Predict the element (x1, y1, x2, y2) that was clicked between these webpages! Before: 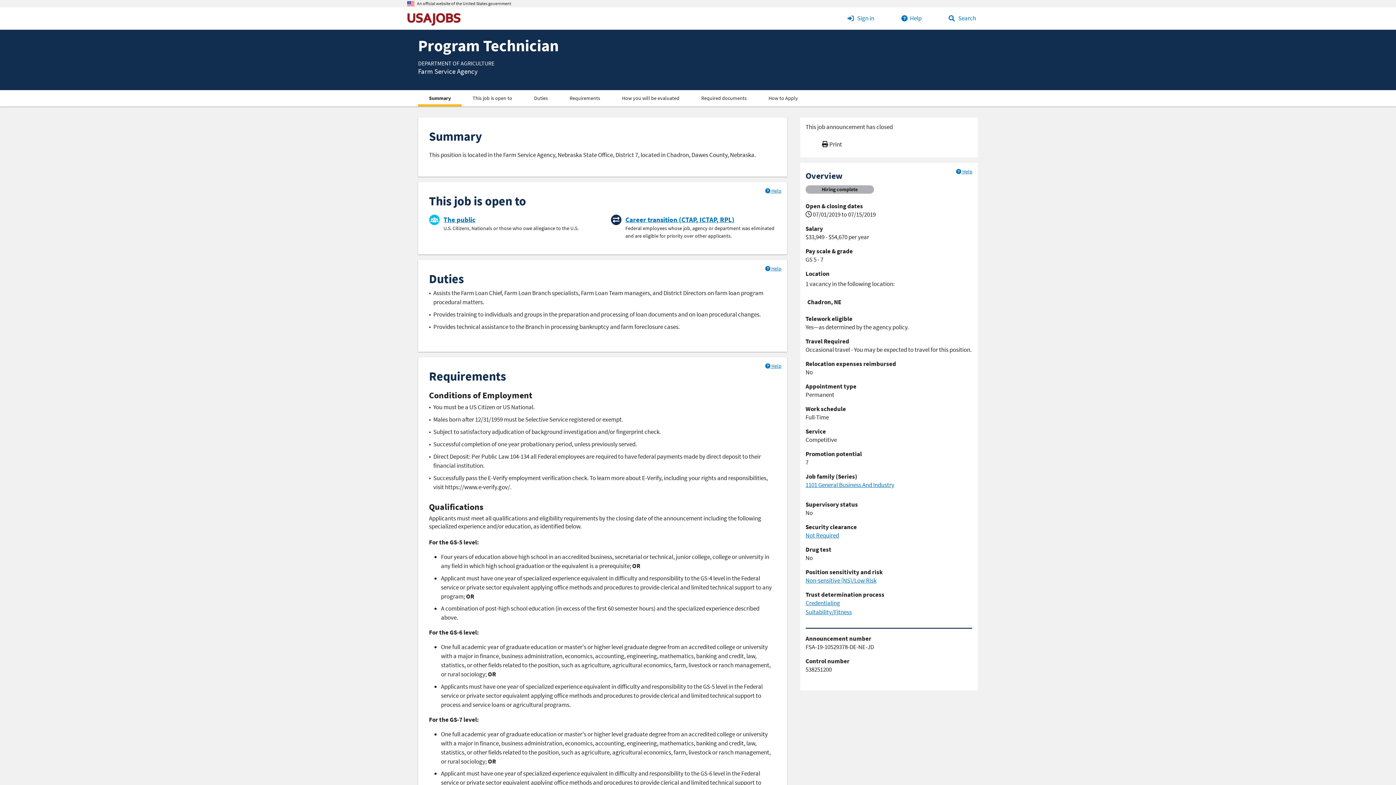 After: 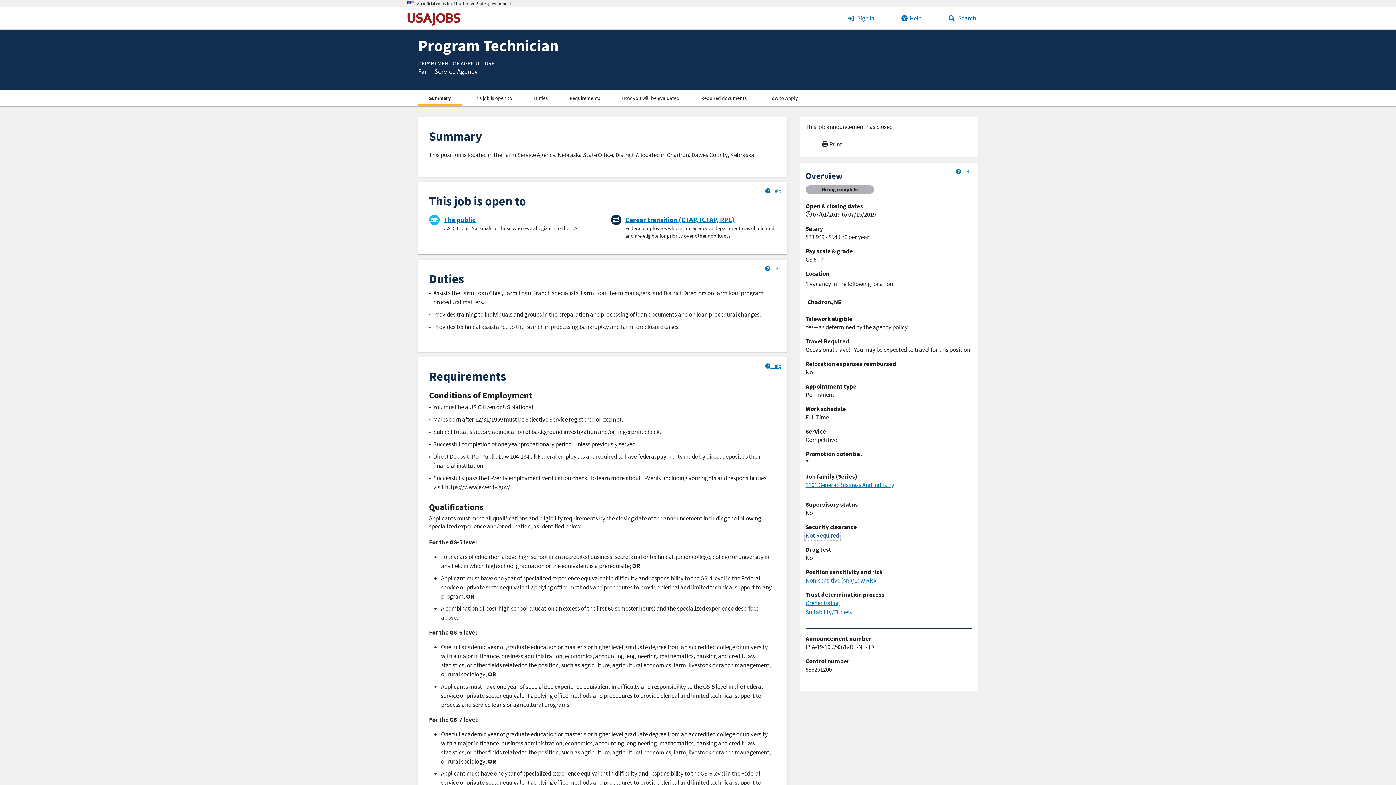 Action: label: Not Required bbox: (805, 531, 839, 539)